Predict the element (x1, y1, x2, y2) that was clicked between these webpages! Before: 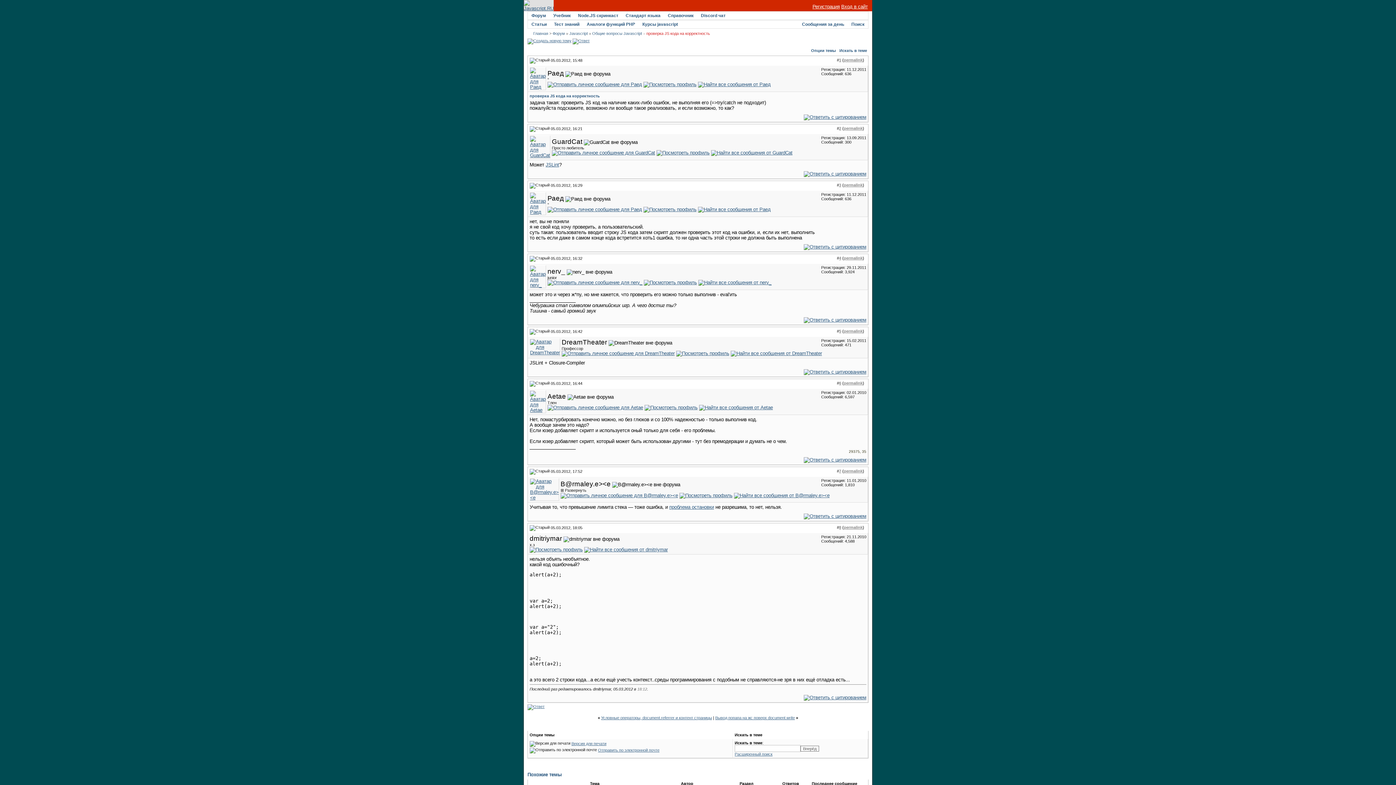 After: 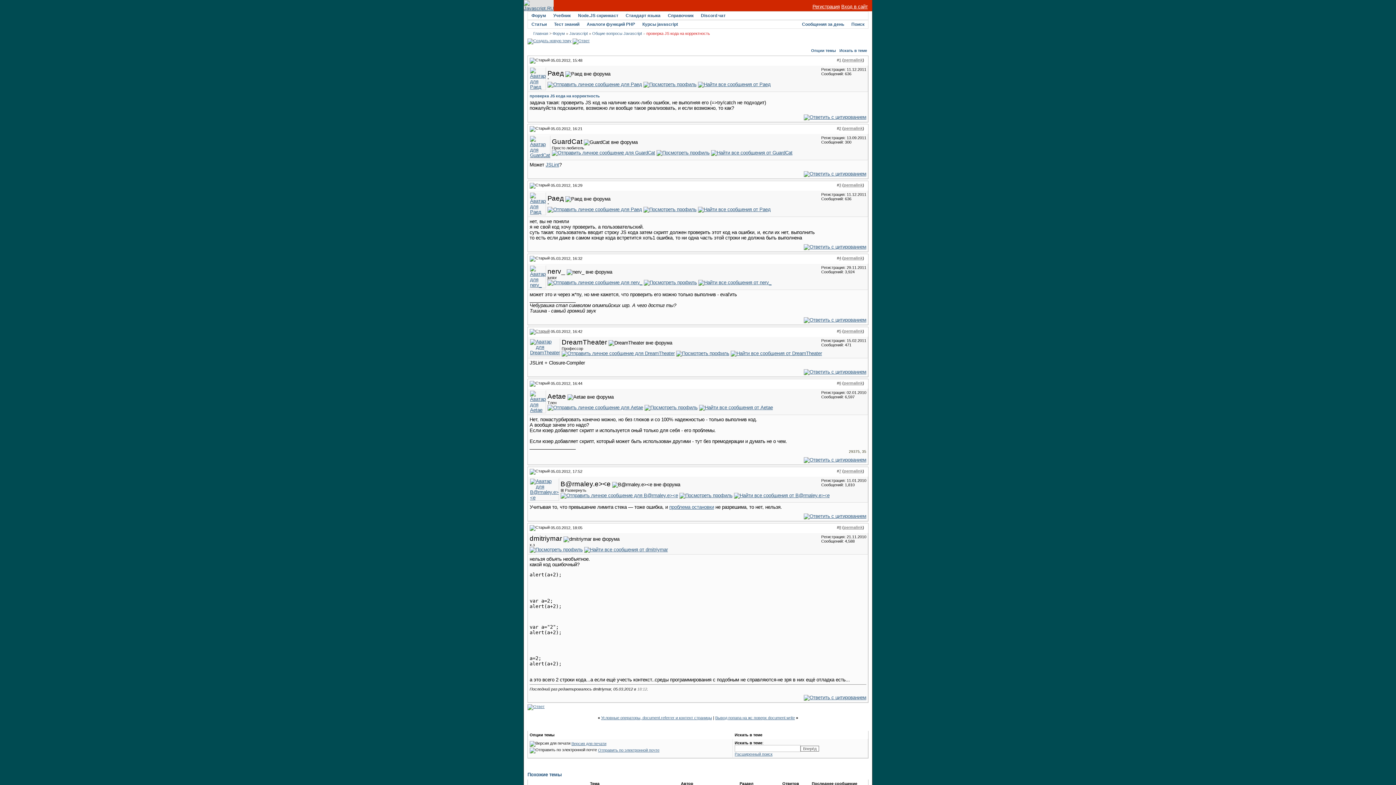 Action: bbox: (529, 329, 549, 333)